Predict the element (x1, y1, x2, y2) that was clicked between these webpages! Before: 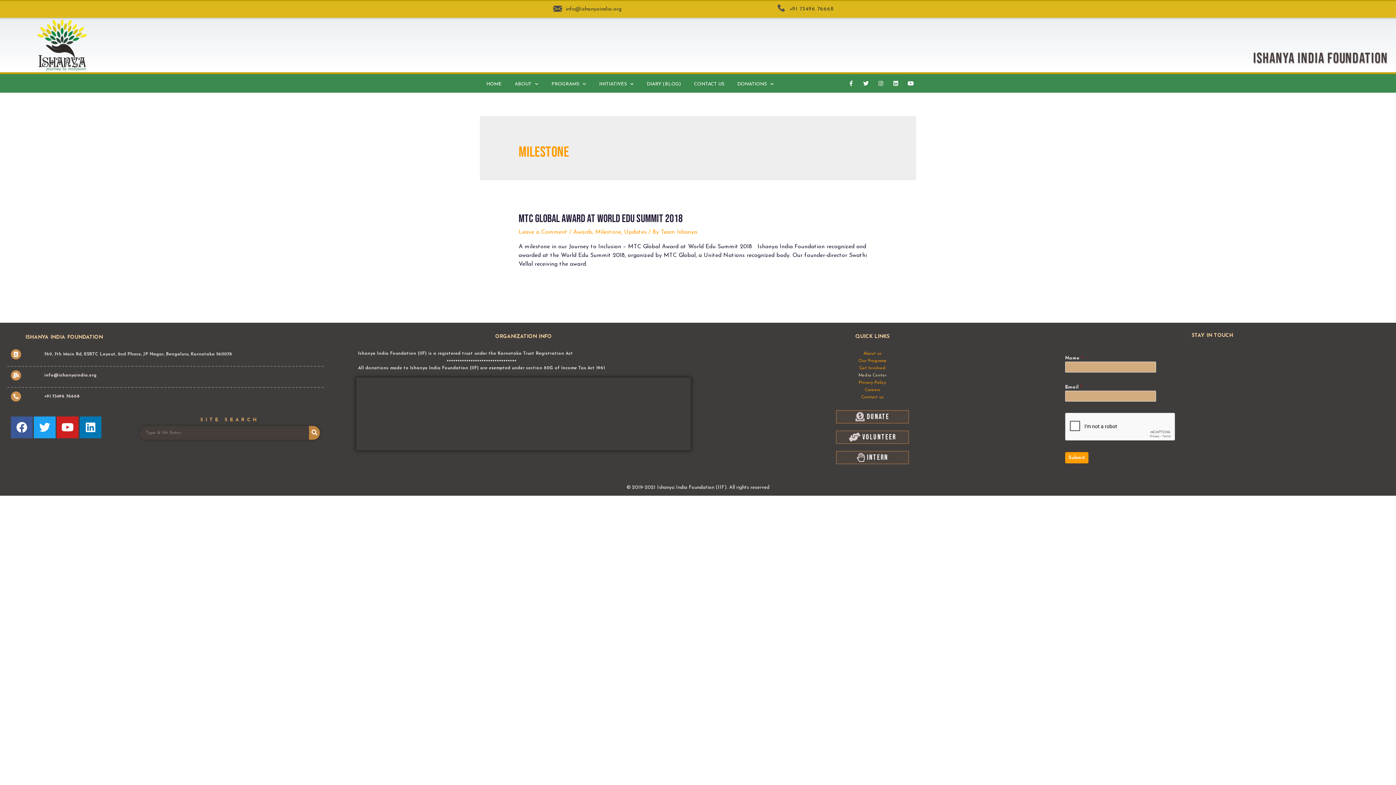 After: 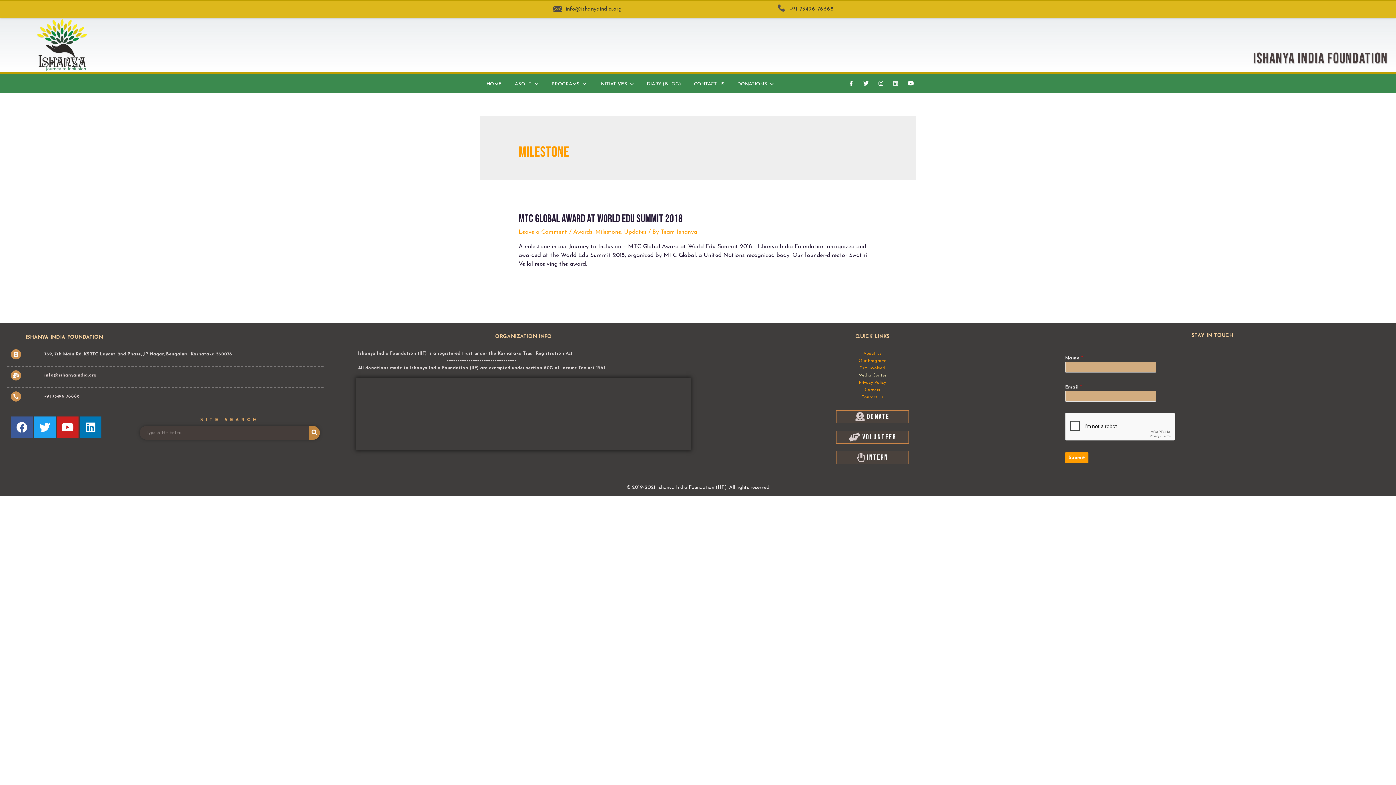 Action: label: Linkedin bbox: (890, 78, 901, 88)